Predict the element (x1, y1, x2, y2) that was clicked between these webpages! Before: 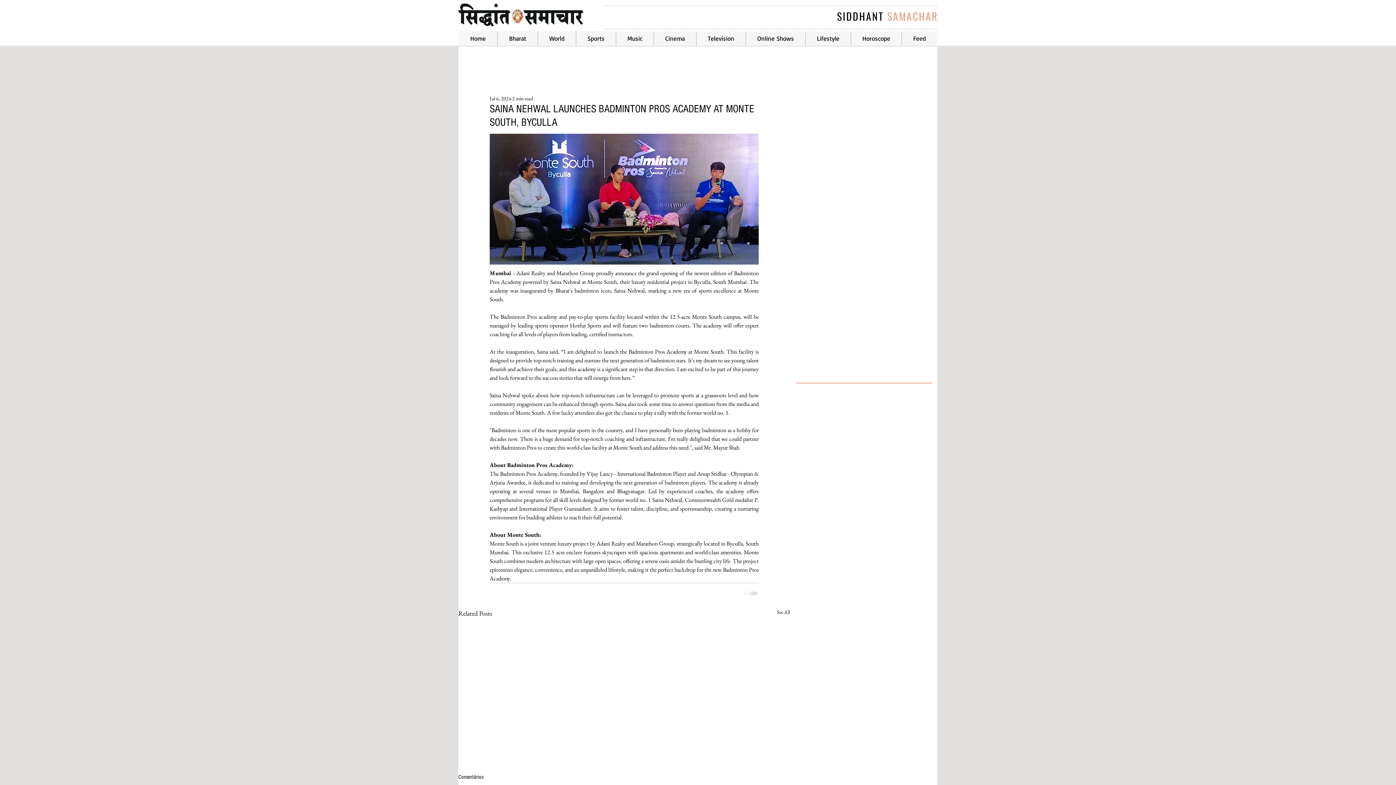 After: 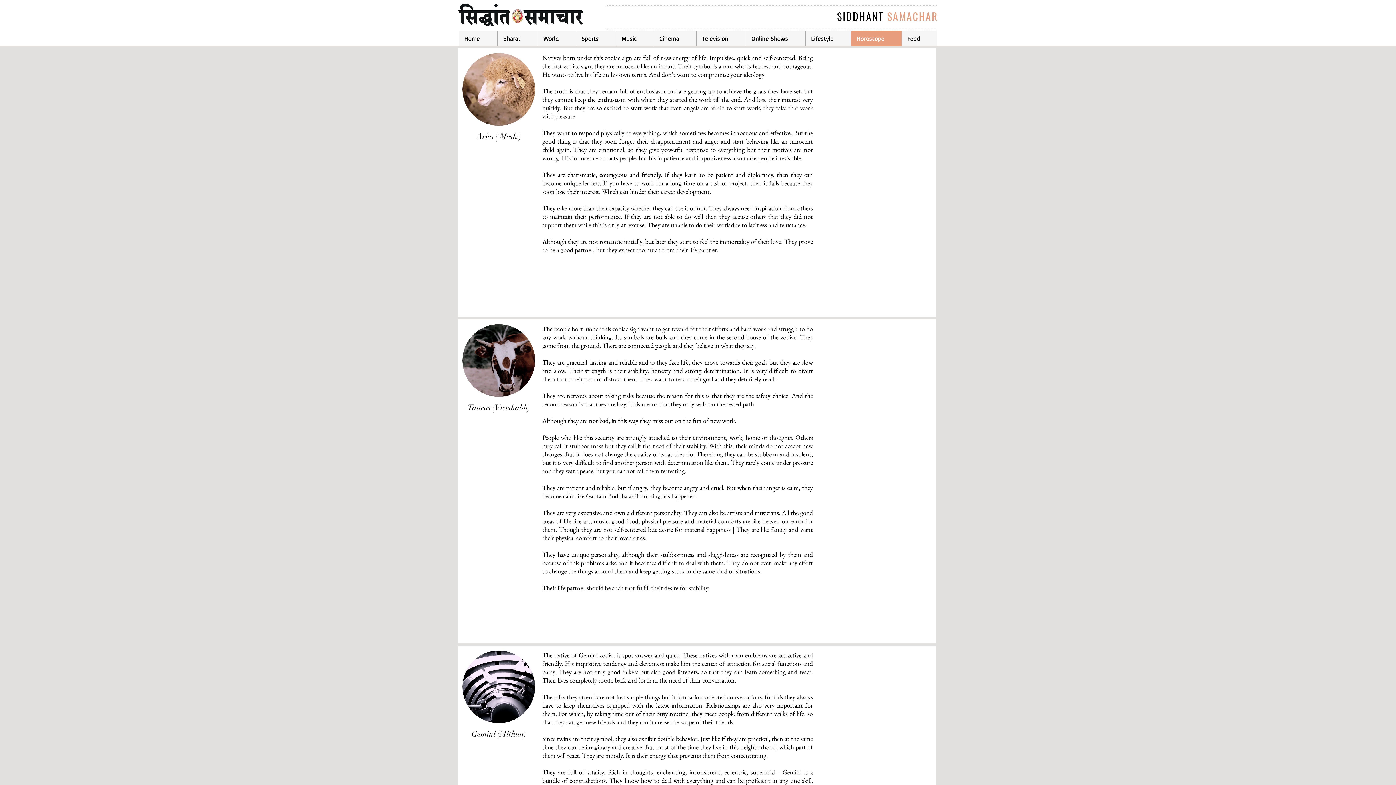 Action: bbox: (850, 31, 901, 45) label: Horoscope